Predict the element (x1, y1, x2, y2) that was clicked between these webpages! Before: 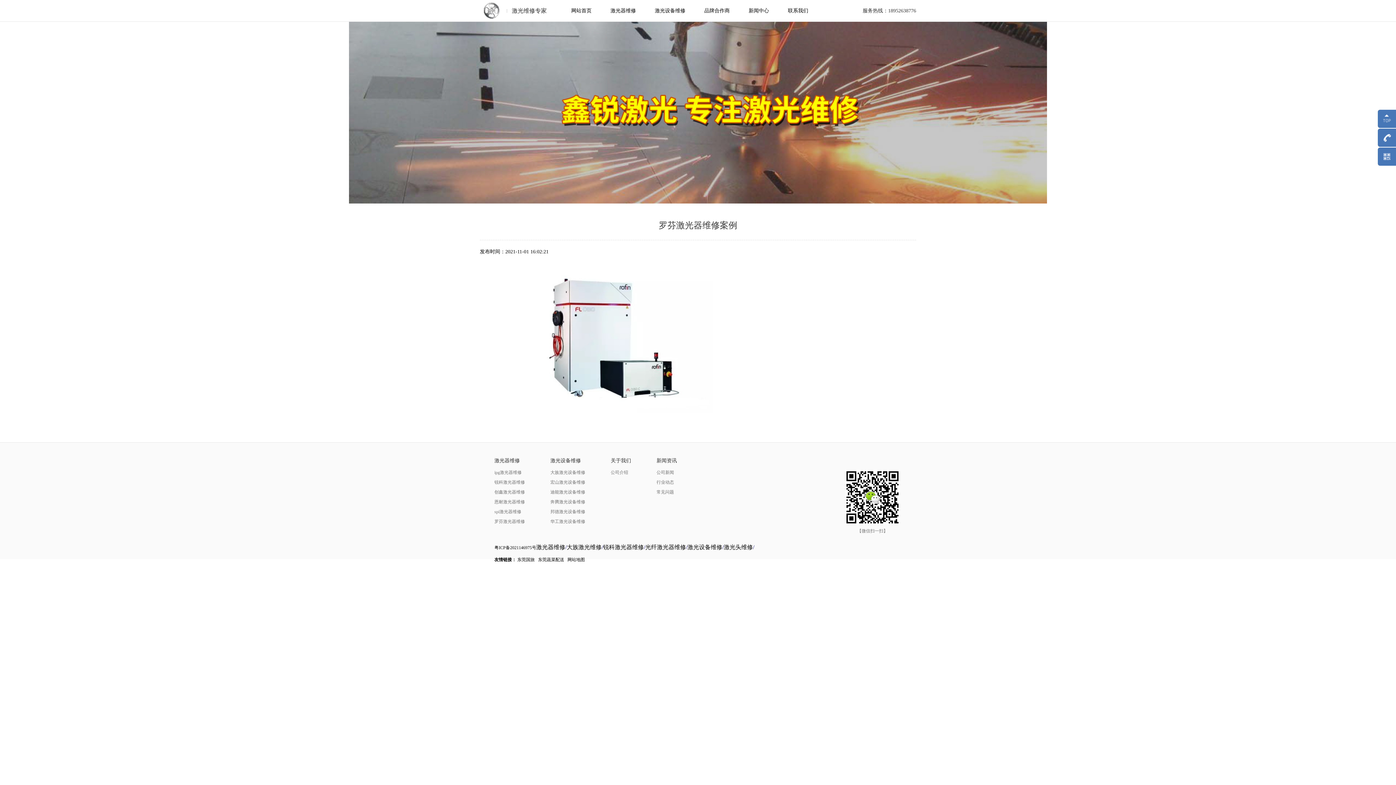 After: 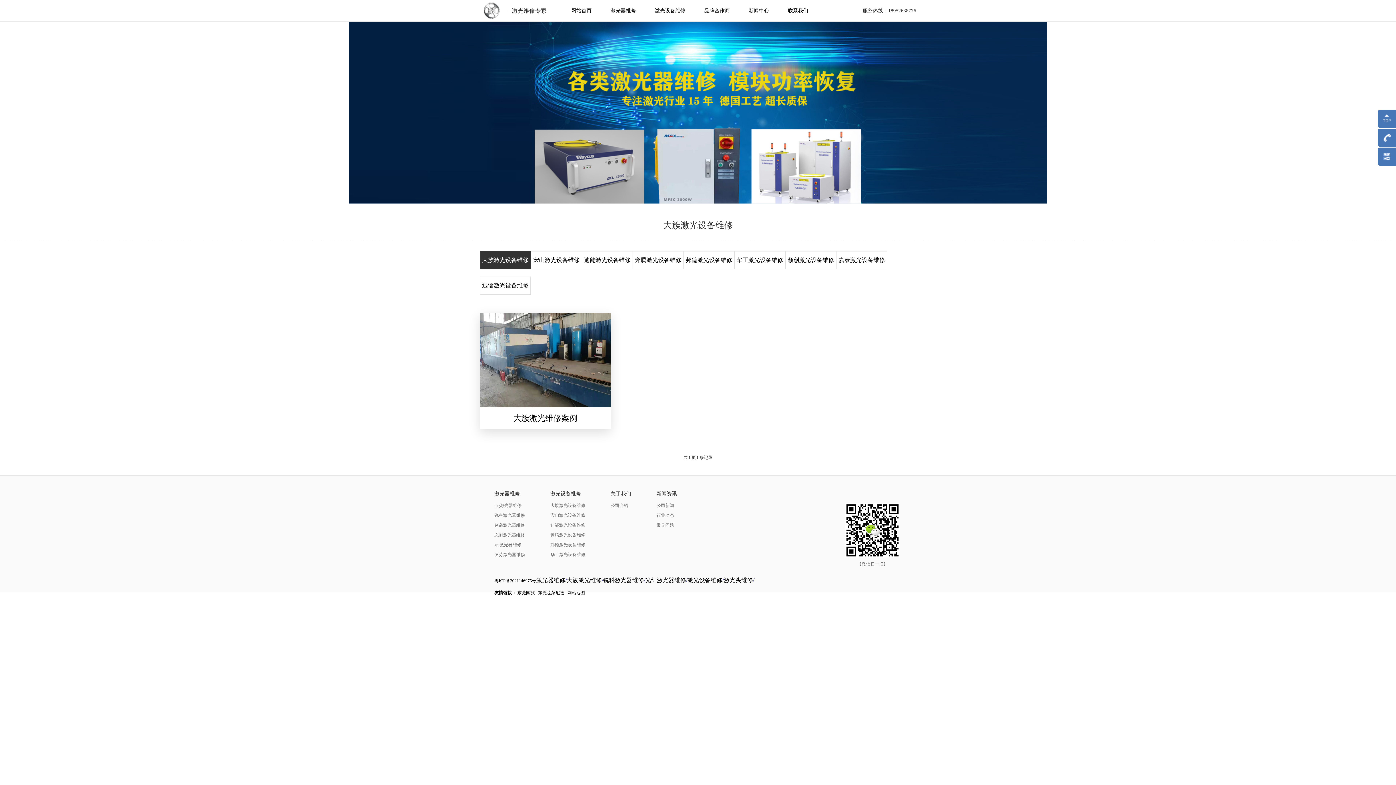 Action: label: 大族激光设备维修 bbox: (550, 470, 585, 475)